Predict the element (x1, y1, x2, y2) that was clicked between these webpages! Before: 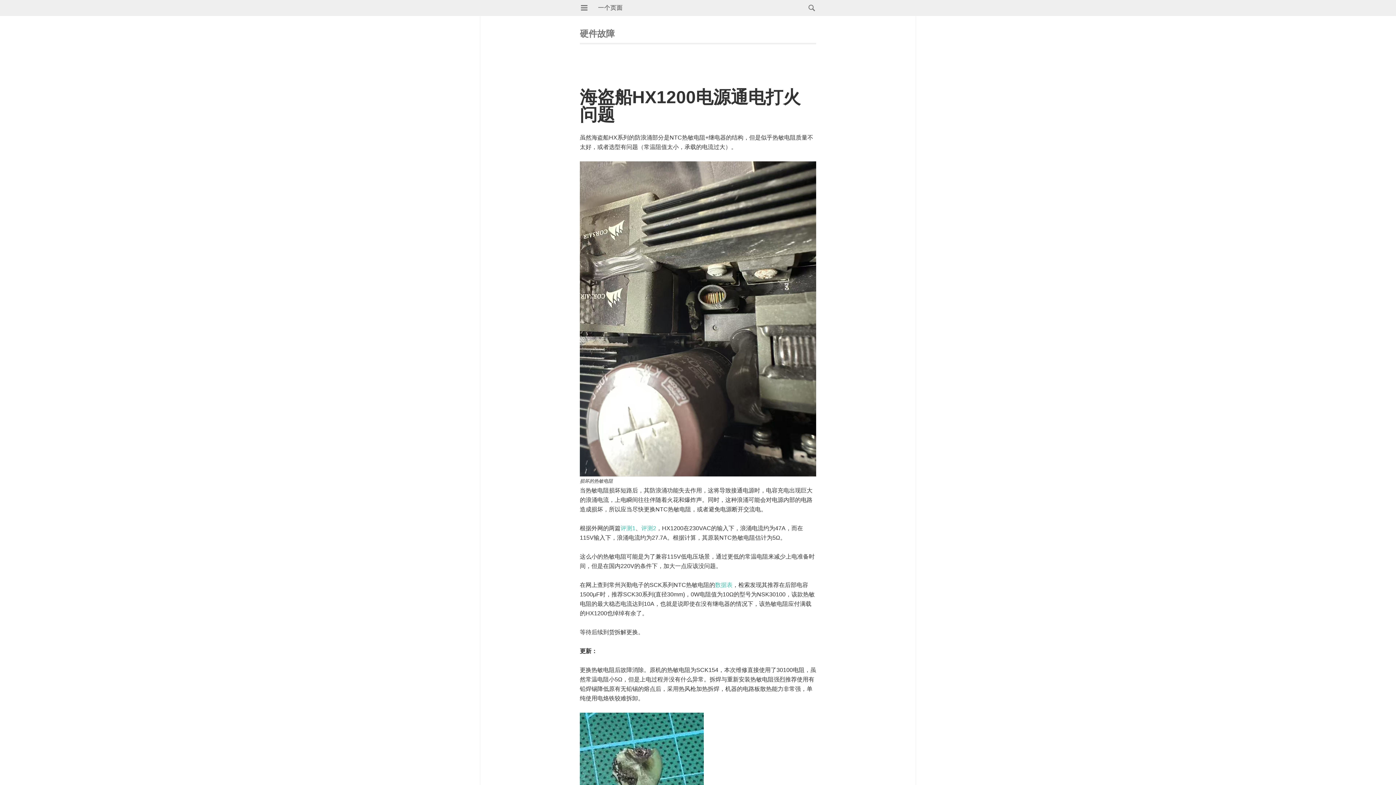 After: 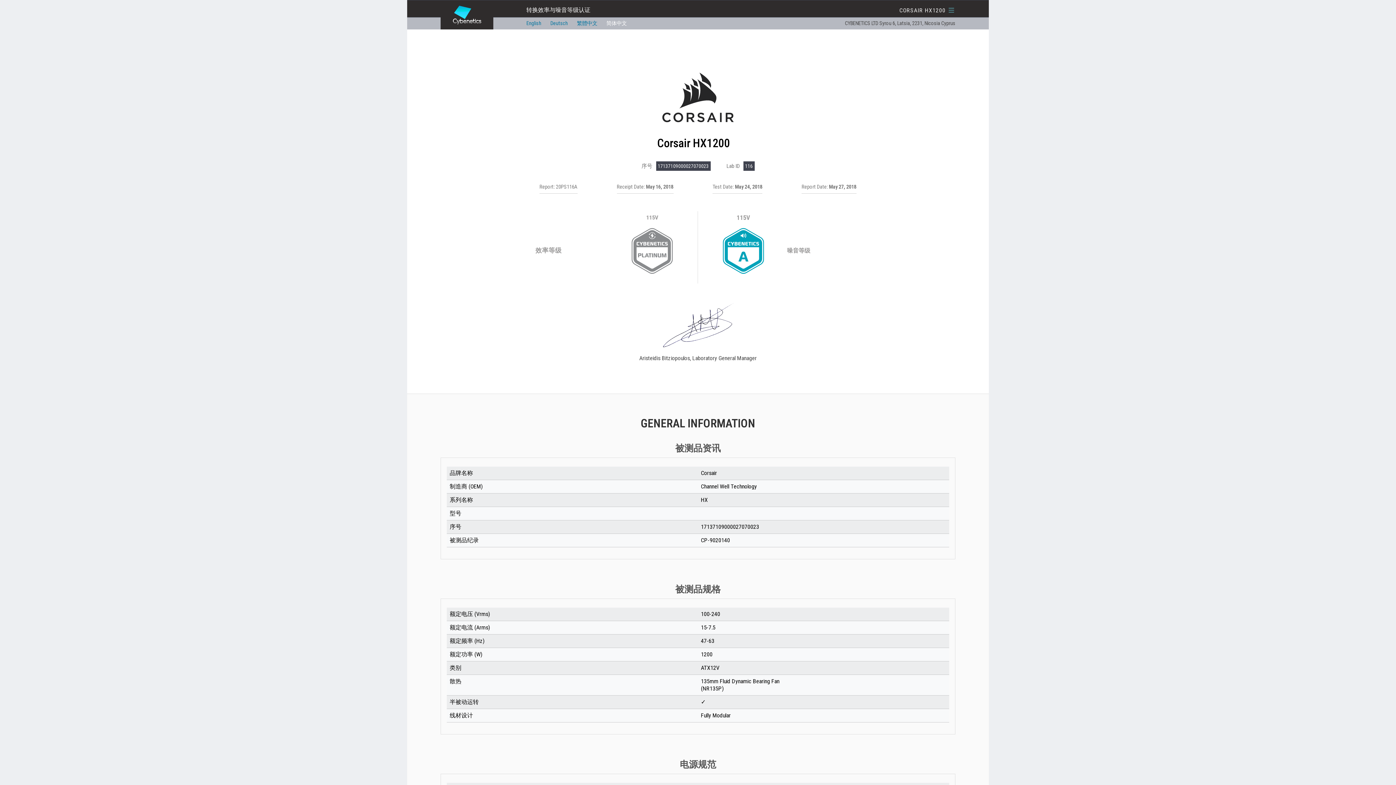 Action: label: 评测1 bbox: (620, 525, 635, 531)